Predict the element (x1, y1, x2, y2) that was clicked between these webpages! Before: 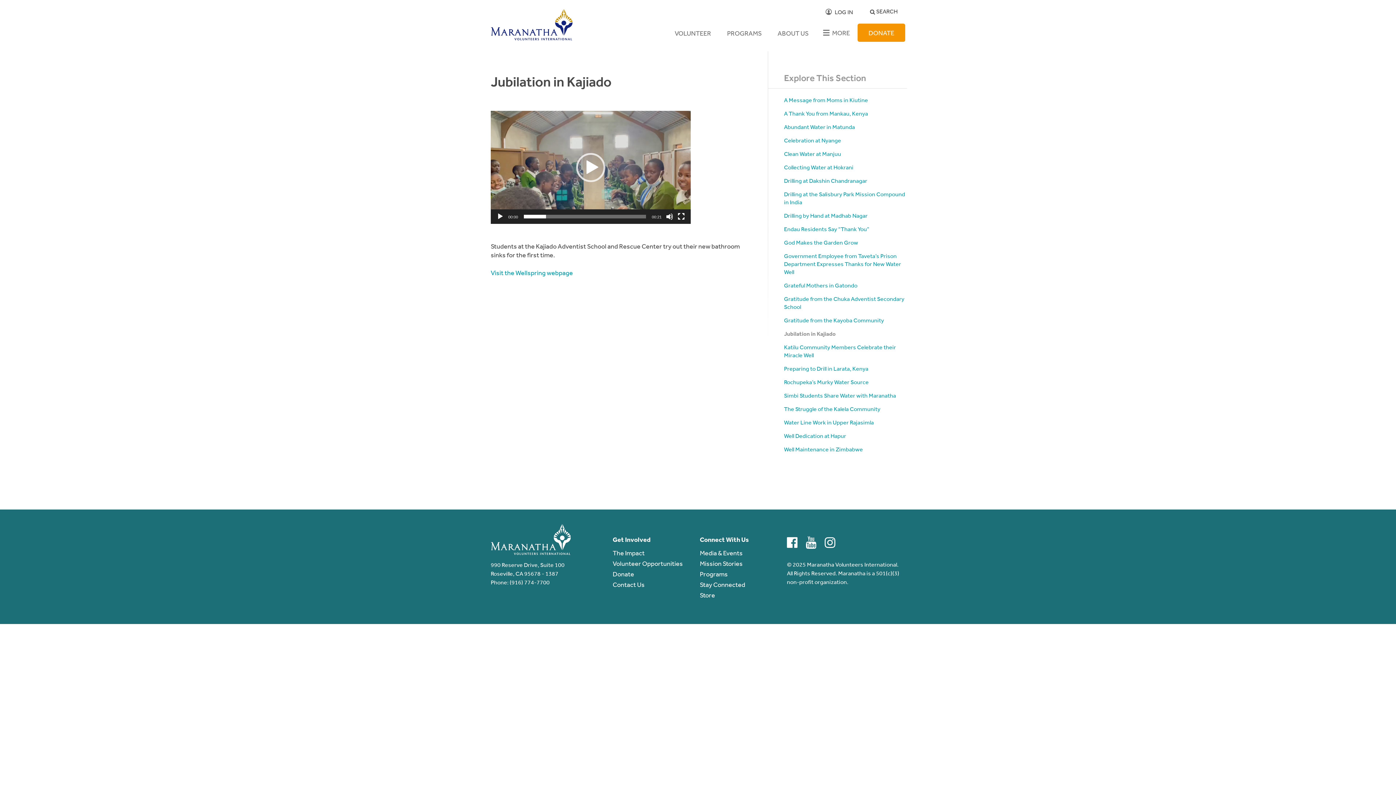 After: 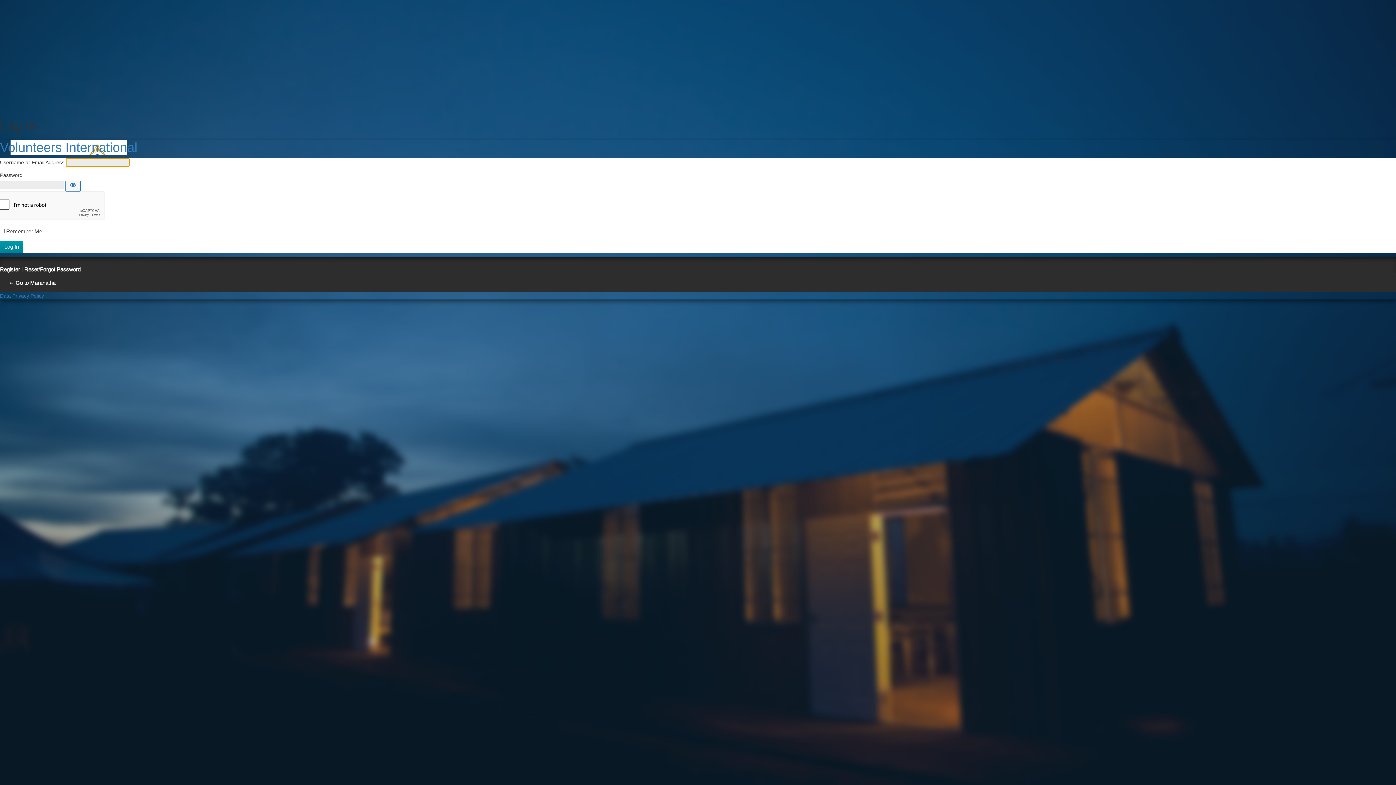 Action: label: LOG IN bbox: (825, 8, 858, 14)